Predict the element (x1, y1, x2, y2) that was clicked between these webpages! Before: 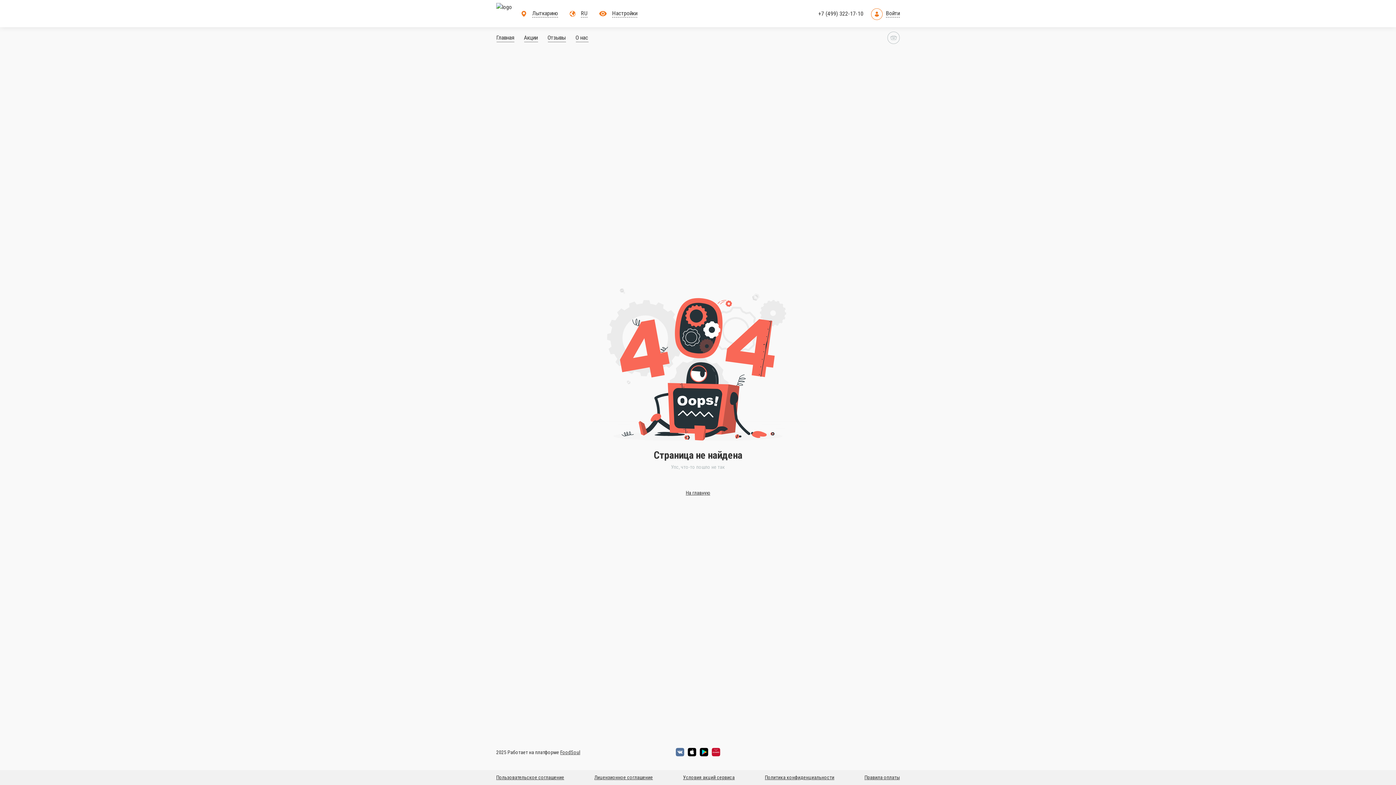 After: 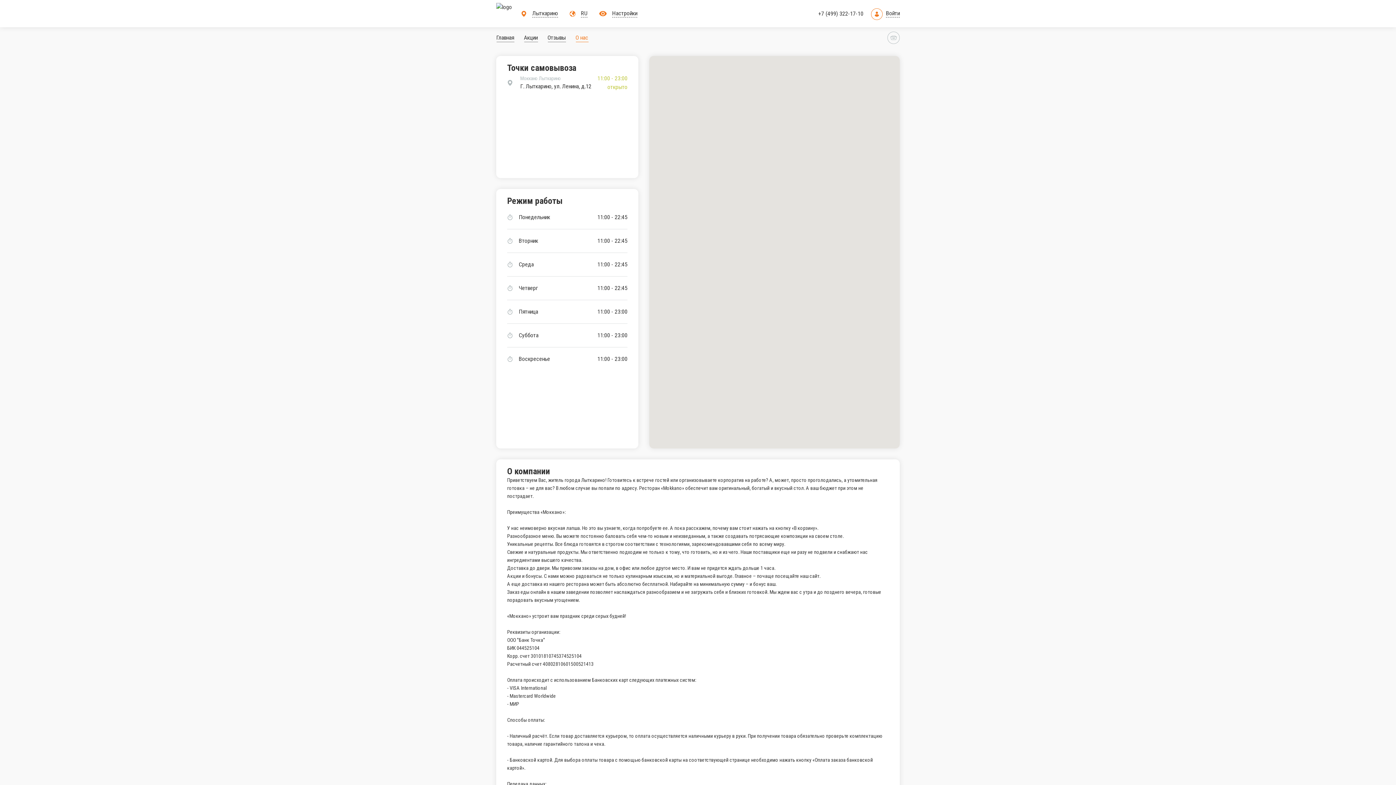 Action: label: О нас bbox: (575, 33, 588, 42)